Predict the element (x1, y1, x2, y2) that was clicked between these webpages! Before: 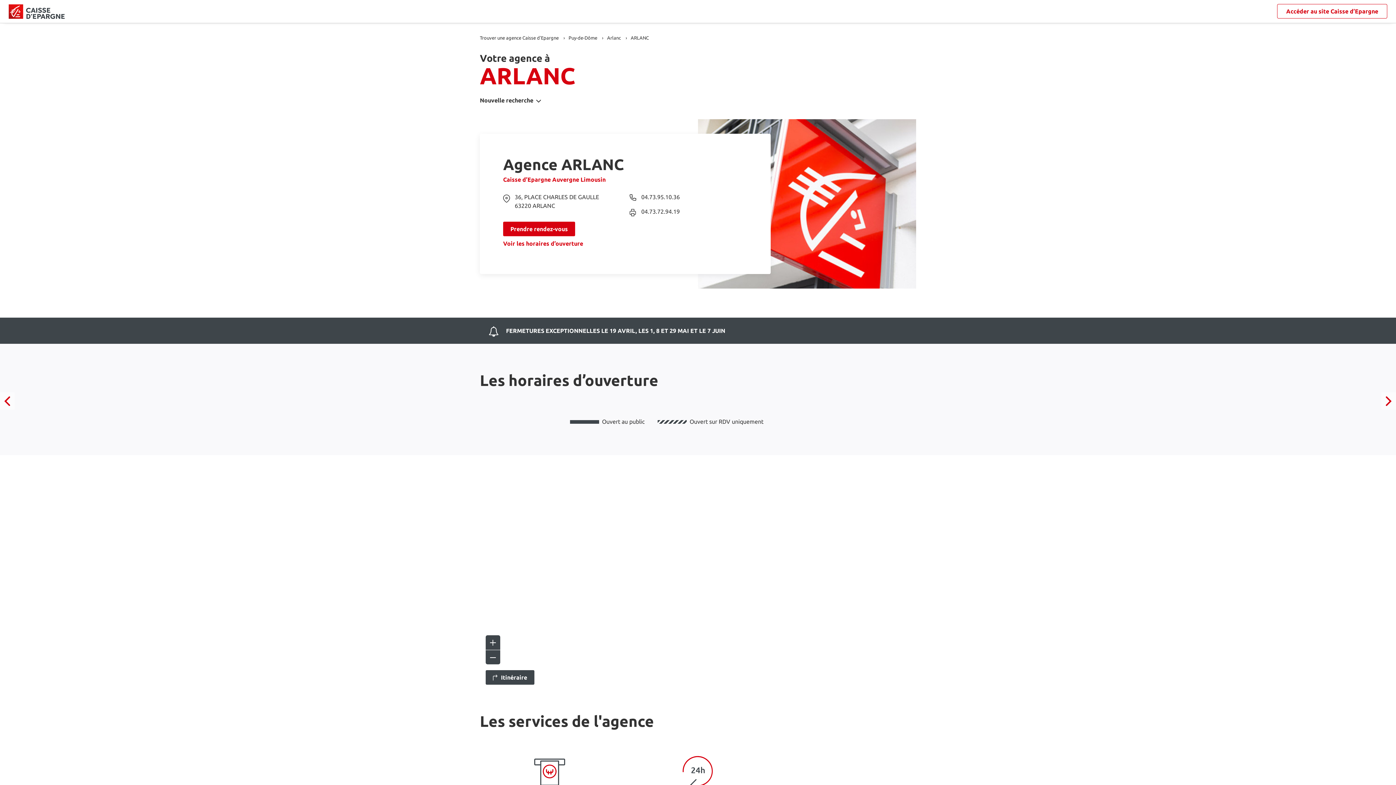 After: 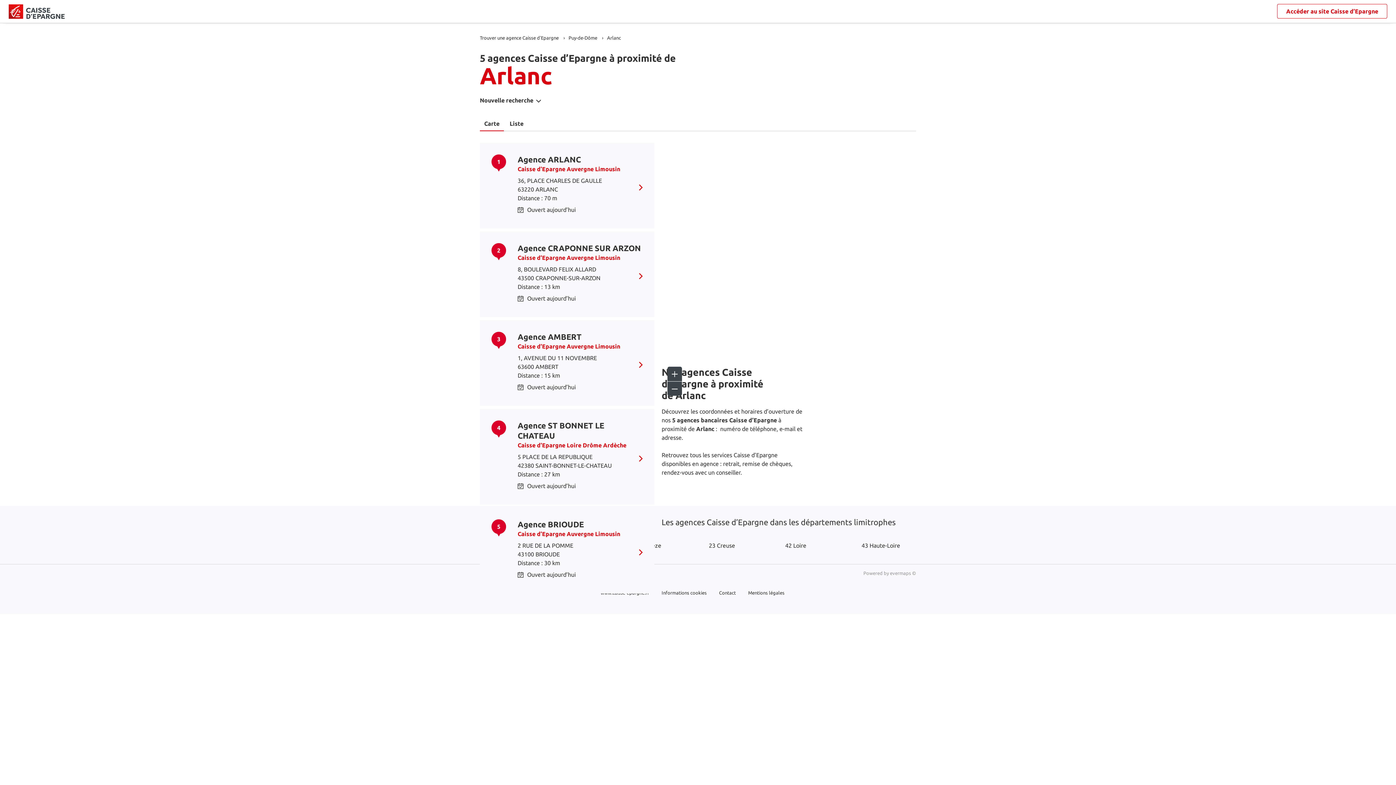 Action: bbox: (607, 35, 622, 40) label: Arlanc 